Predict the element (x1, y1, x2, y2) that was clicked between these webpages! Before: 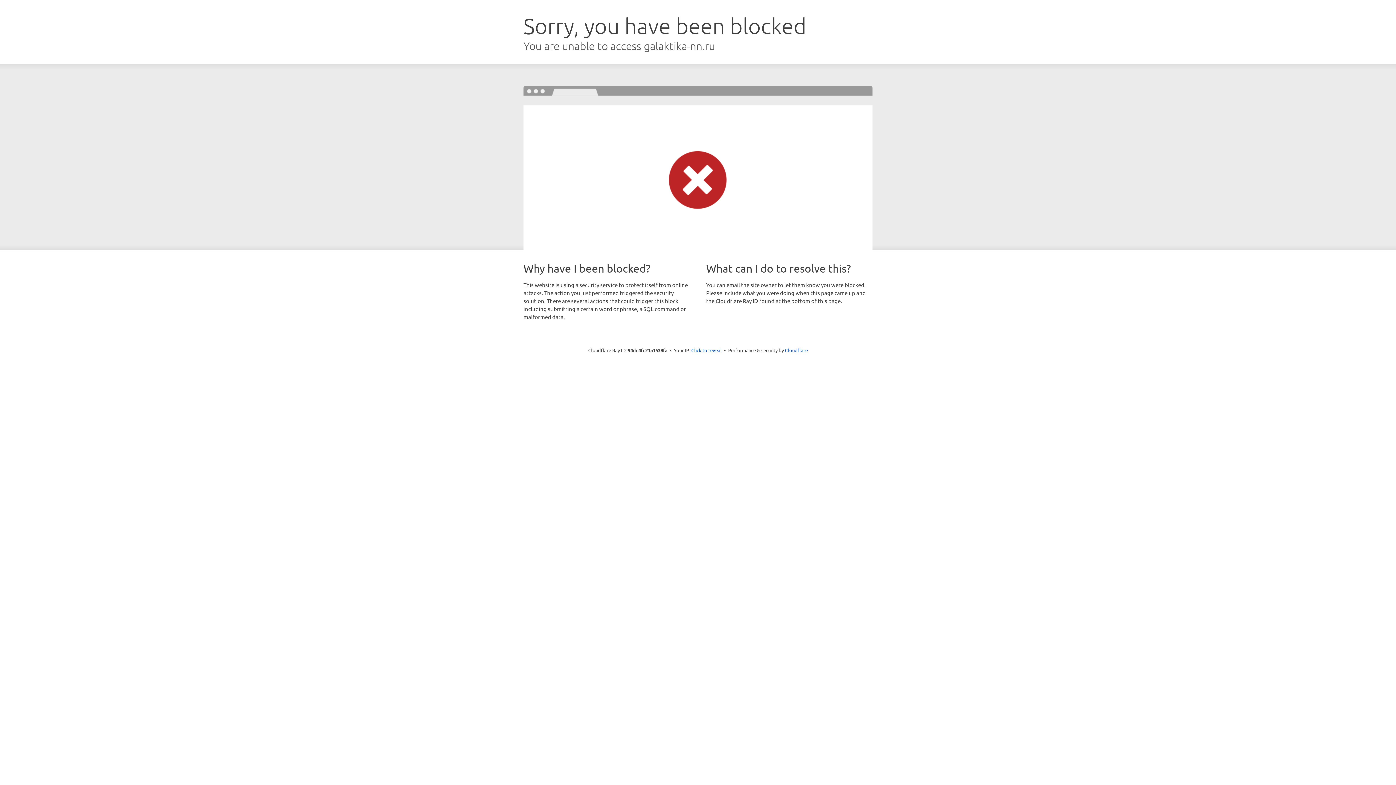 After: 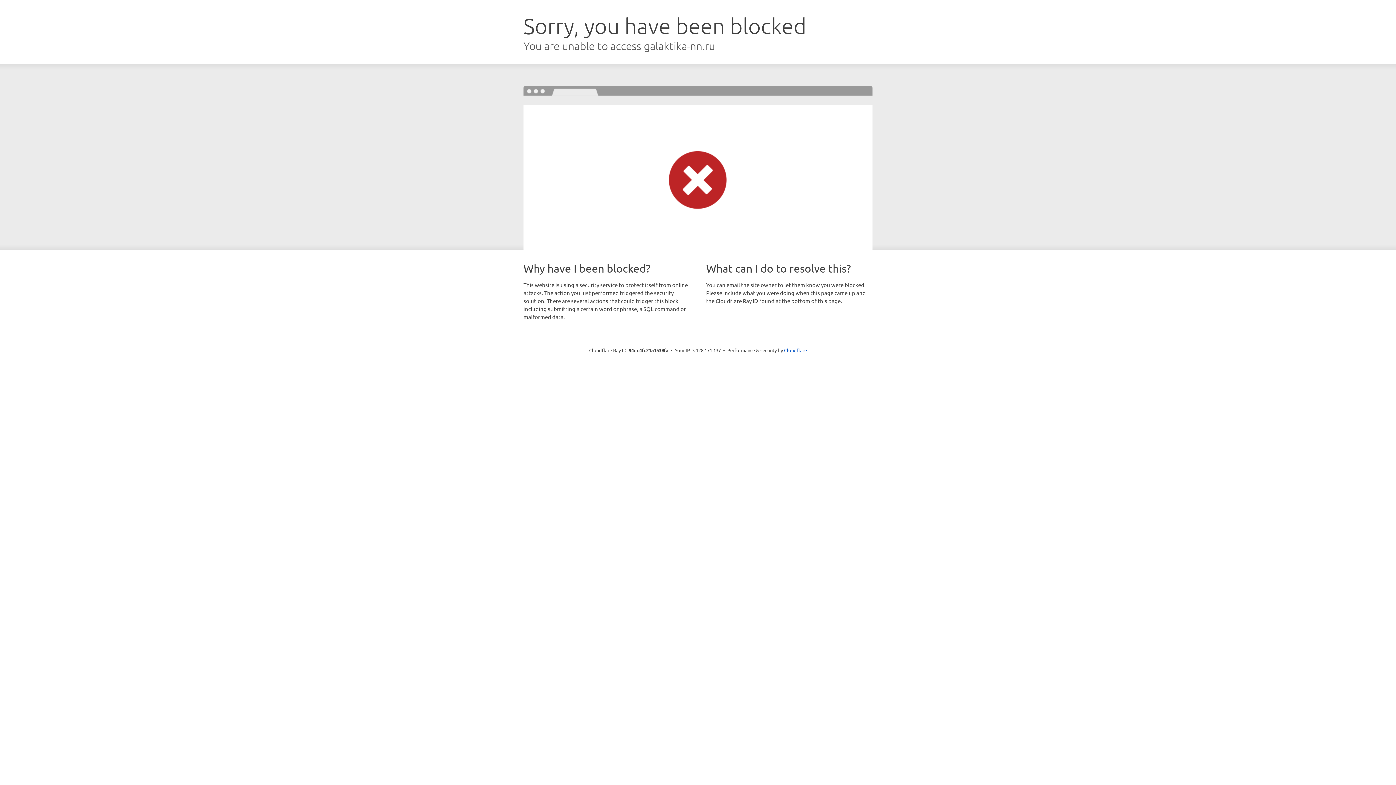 Action: bbox: (691, 346, 722, 353) label: Click to reveal